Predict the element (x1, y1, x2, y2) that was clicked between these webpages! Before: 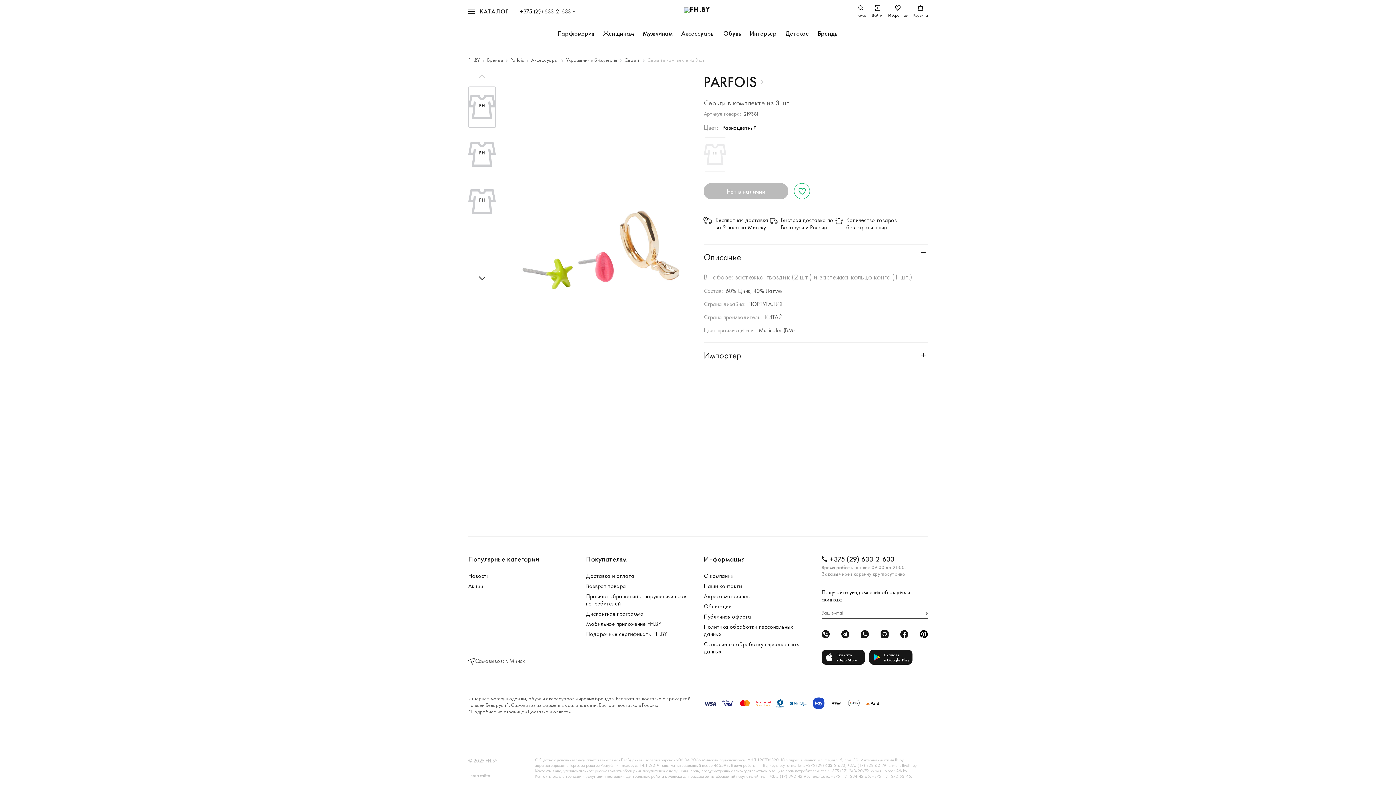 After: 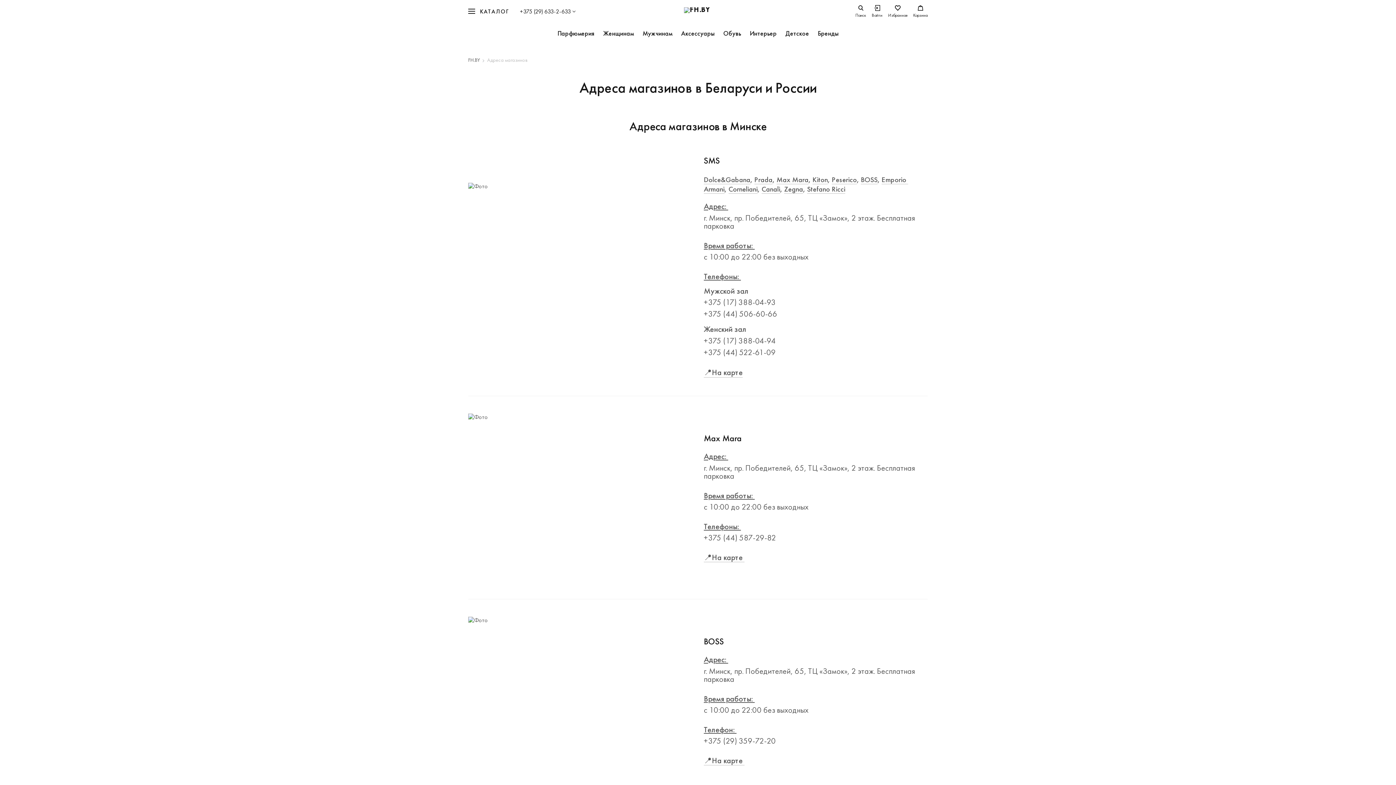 Action: bbox: (702, 593, 810, 600) label: Адреса магазинов